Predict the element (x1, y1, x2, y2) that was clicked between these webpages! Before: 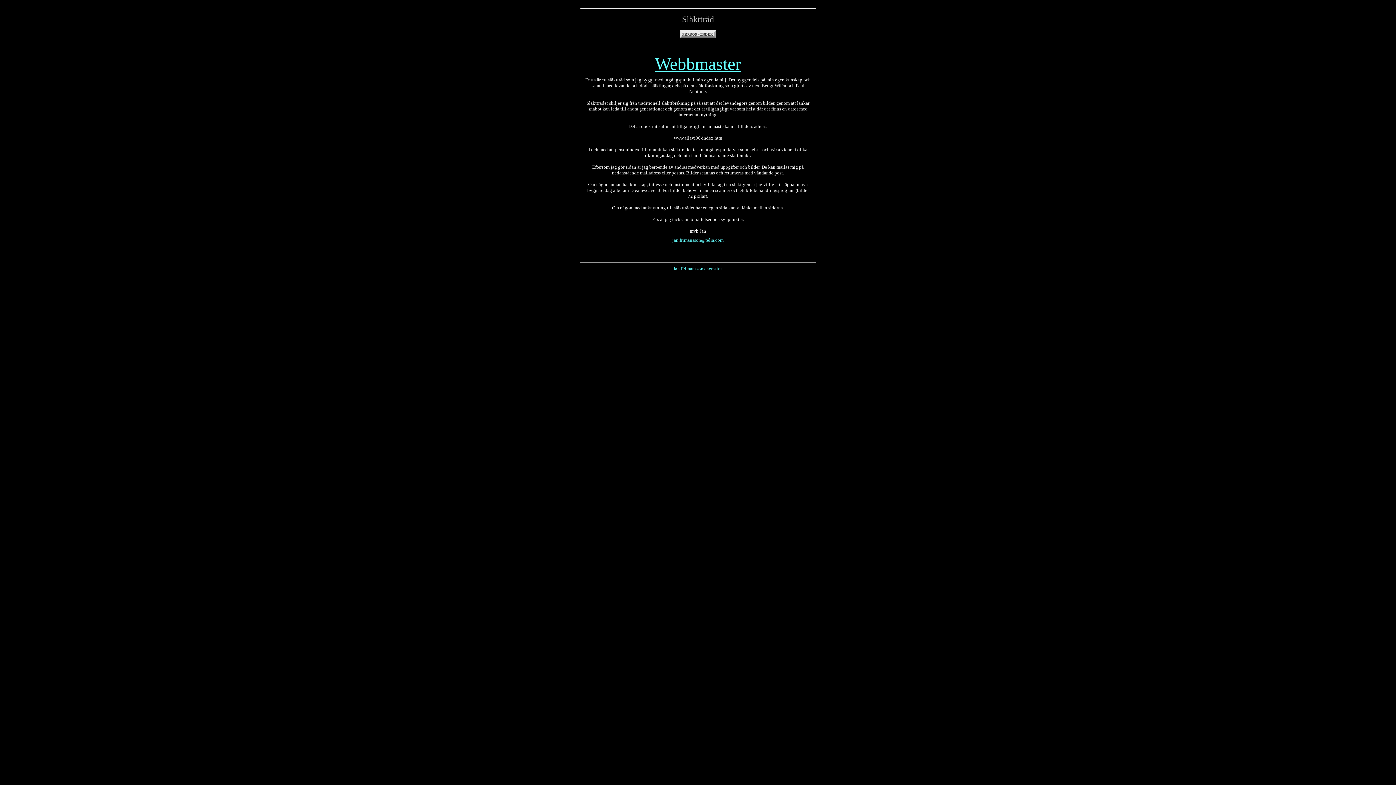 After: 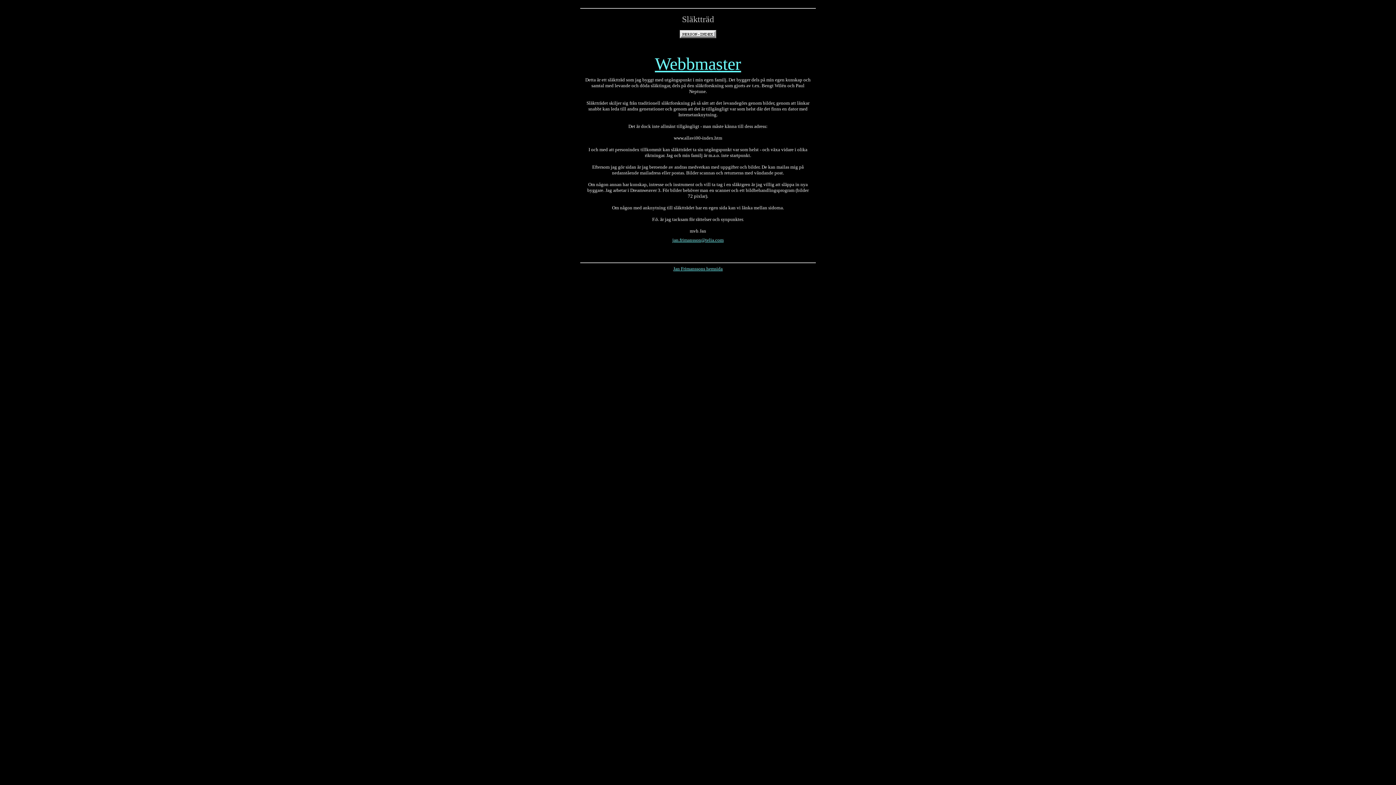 Action: label: Webbmaster bbox: (655, 54, 741, 73)